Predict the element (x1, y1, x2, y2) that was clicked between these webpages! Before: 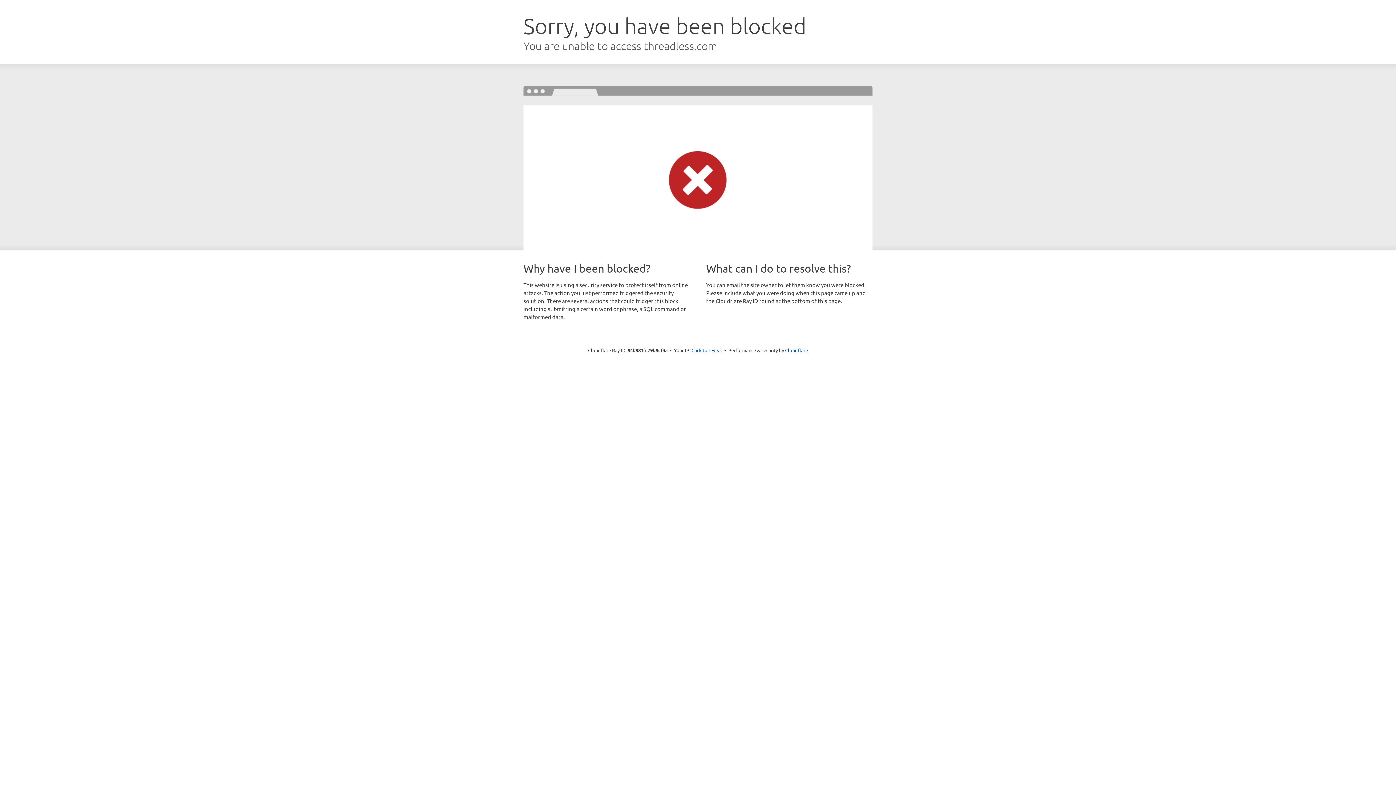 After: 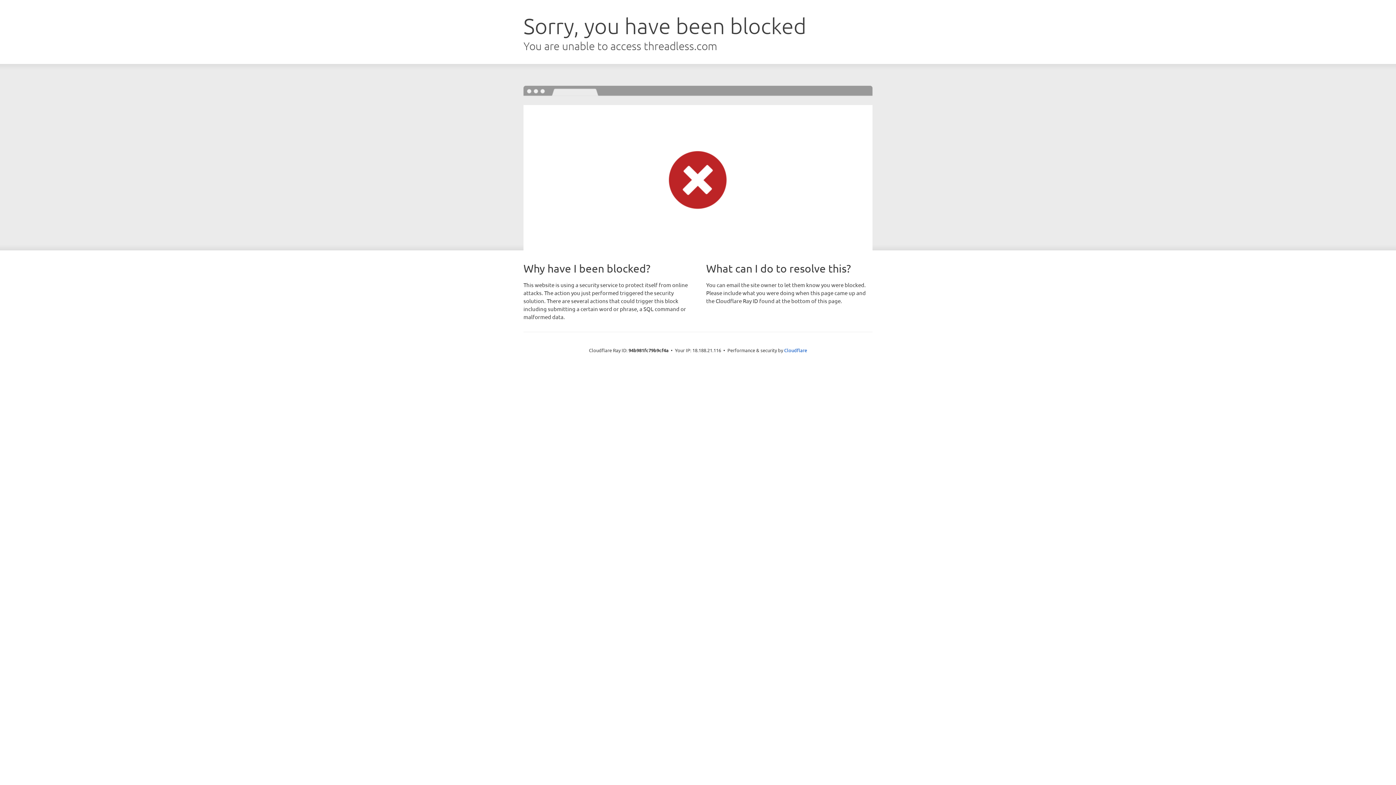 Action: label: Click to reveal bbox: (691, 346, 722, 353)